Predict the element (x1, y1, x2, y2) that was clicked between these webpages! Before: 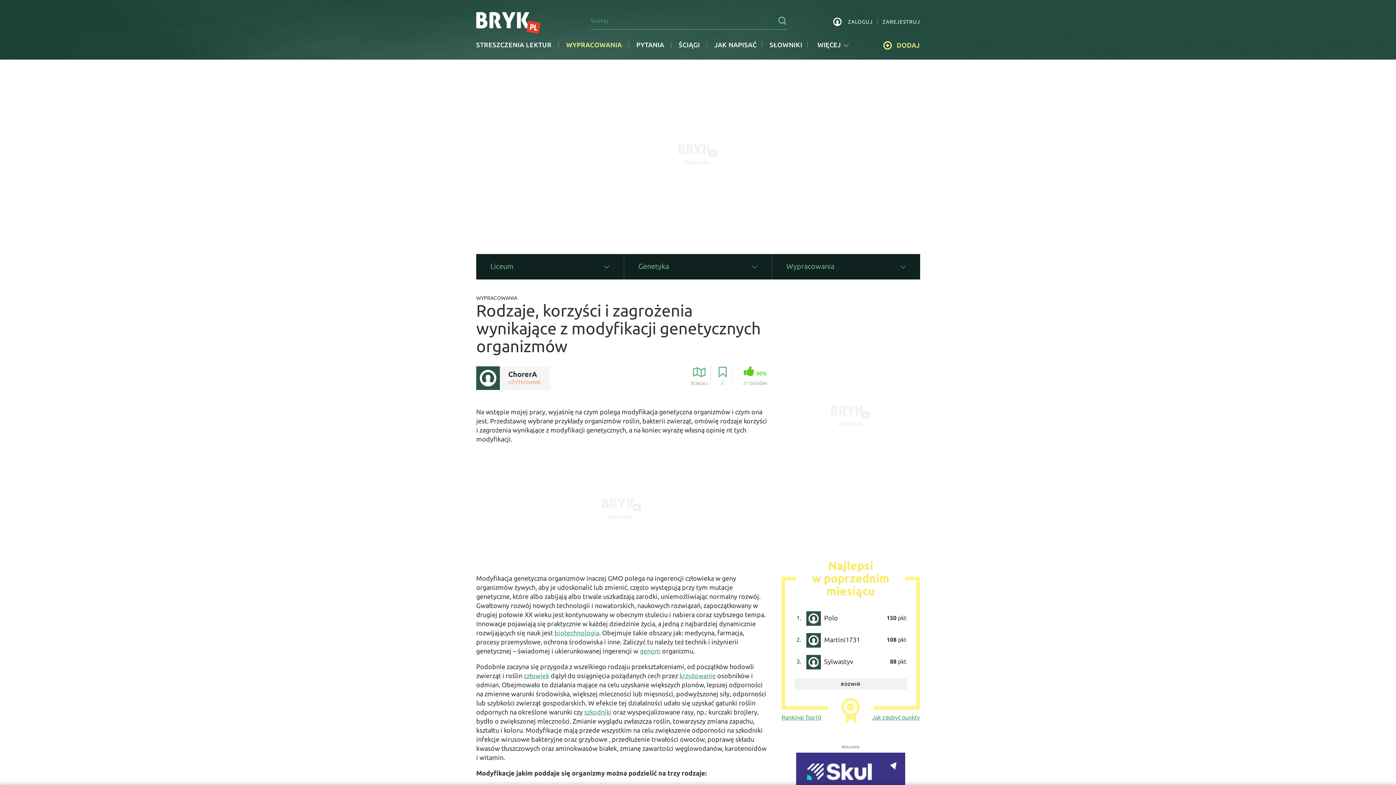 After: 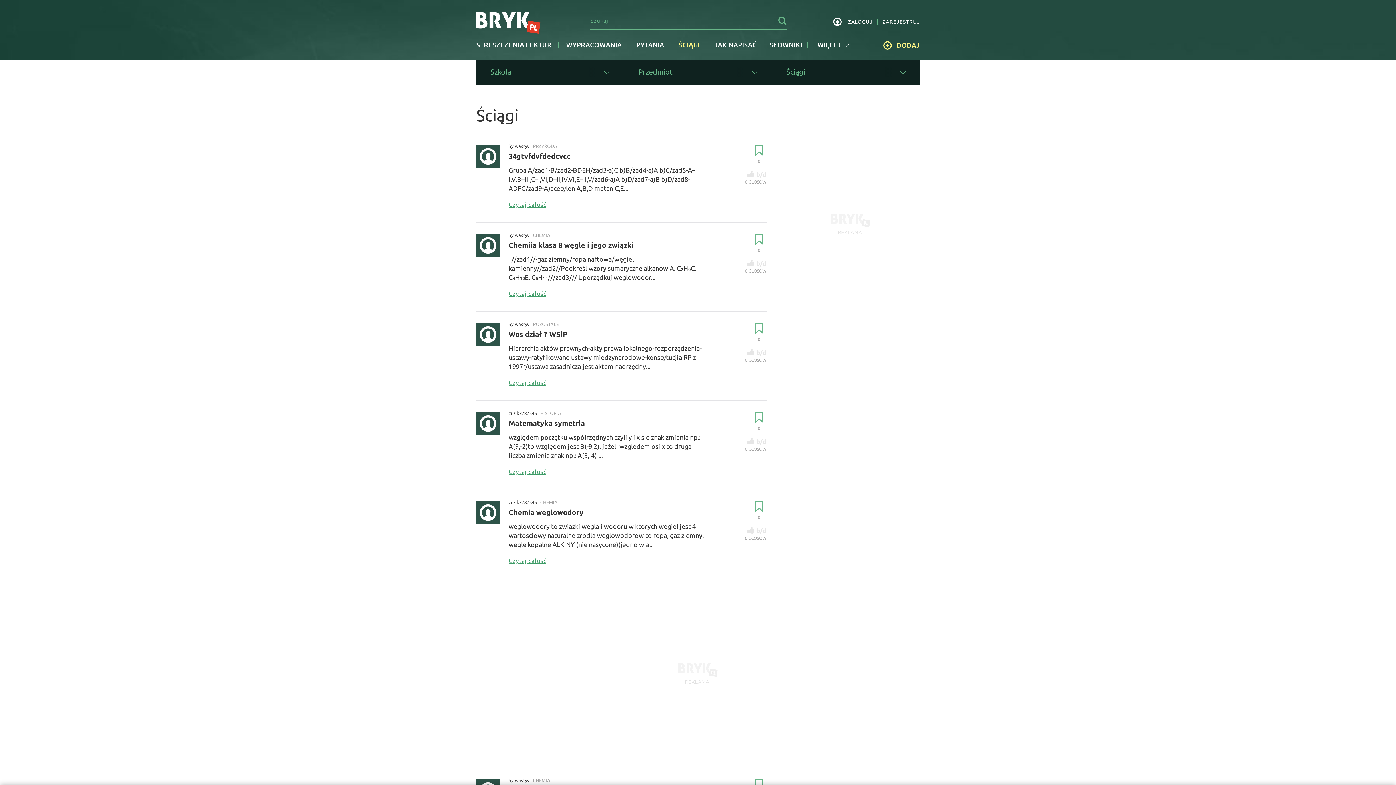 Action: label: ŚCIĄGI bbox: (678, 40, 700, 49)